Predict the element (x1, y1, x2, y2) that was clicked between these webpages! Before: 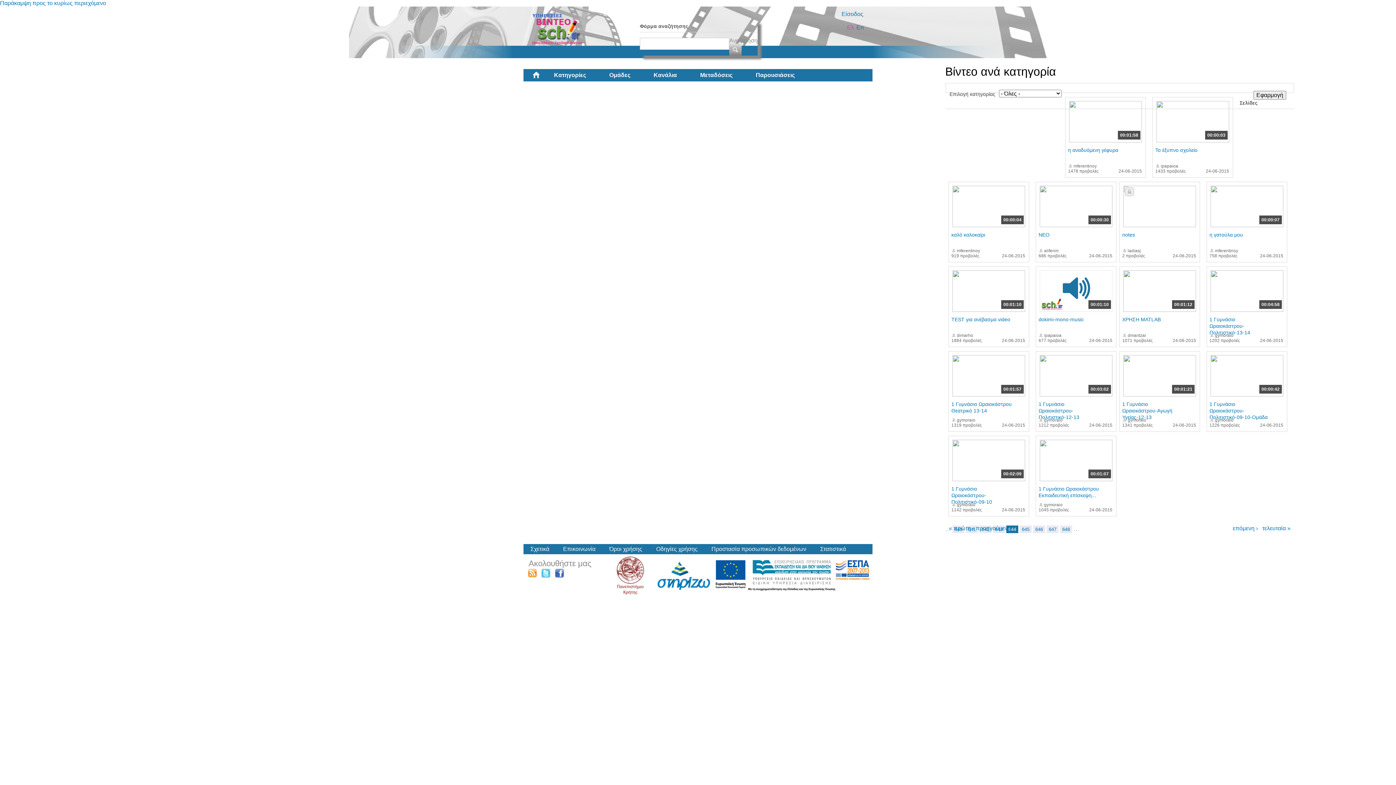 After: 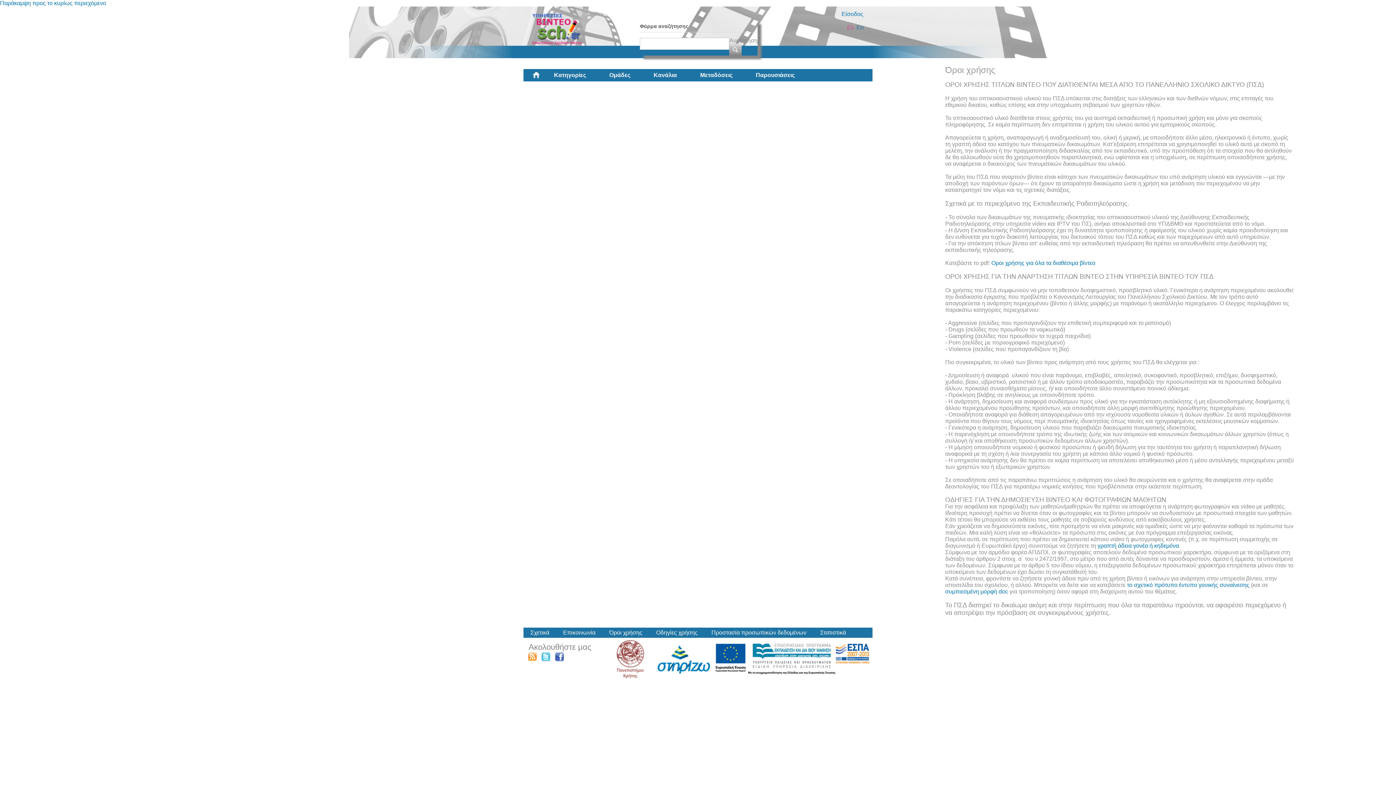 Action: label: Όροι χρήσης bbox: (609, 546, 642, 552)